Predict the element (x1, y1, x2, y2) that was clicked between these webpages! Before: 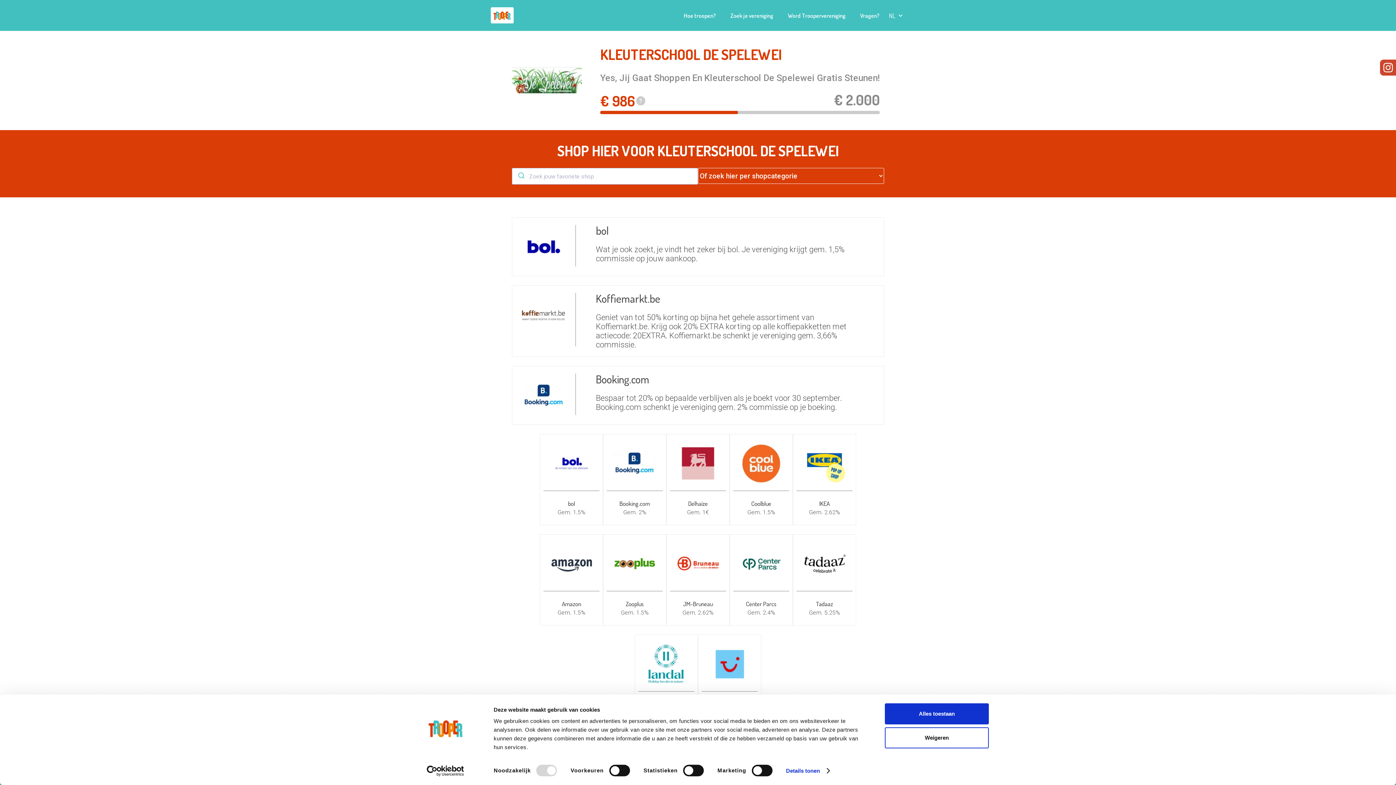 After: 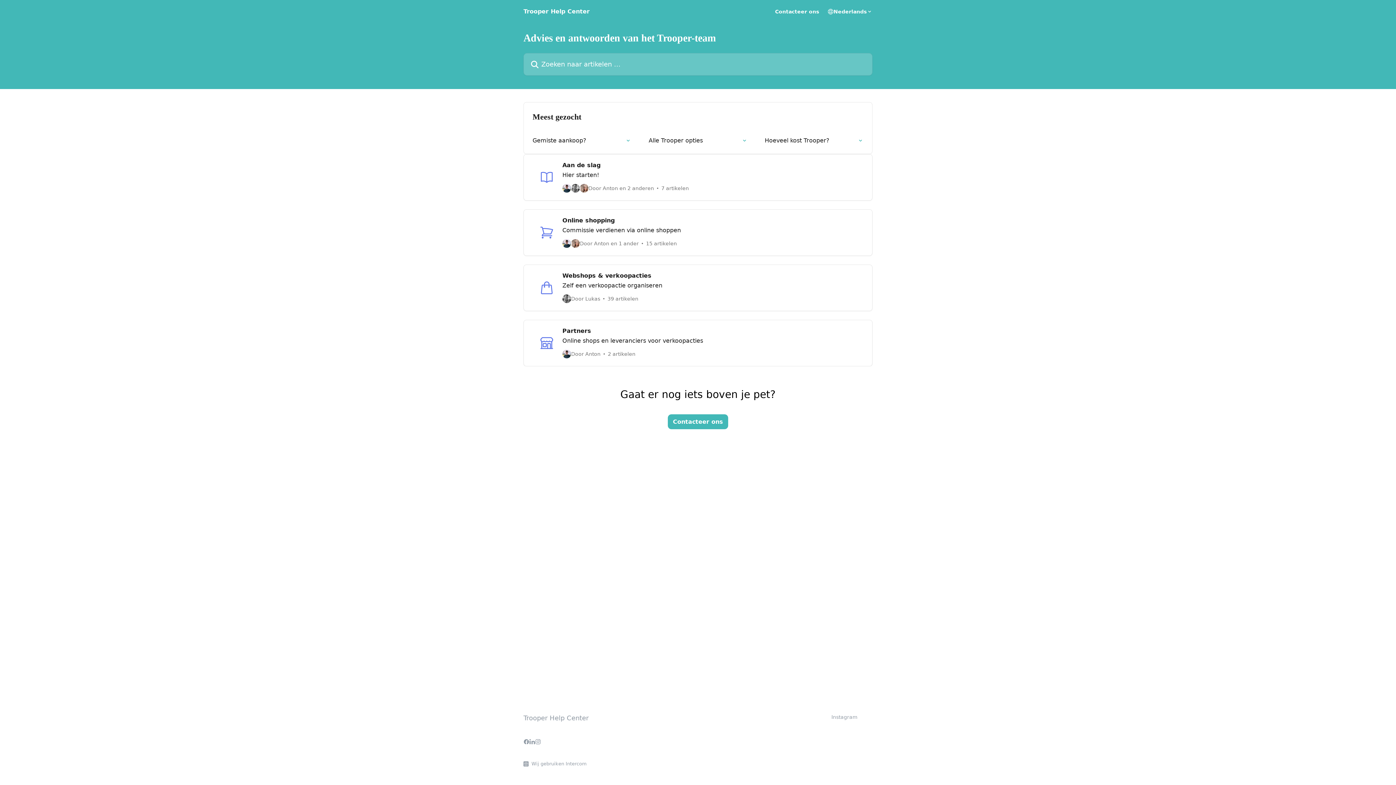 Action: label: Vragen? bbox: (853, 8, 886, 22)